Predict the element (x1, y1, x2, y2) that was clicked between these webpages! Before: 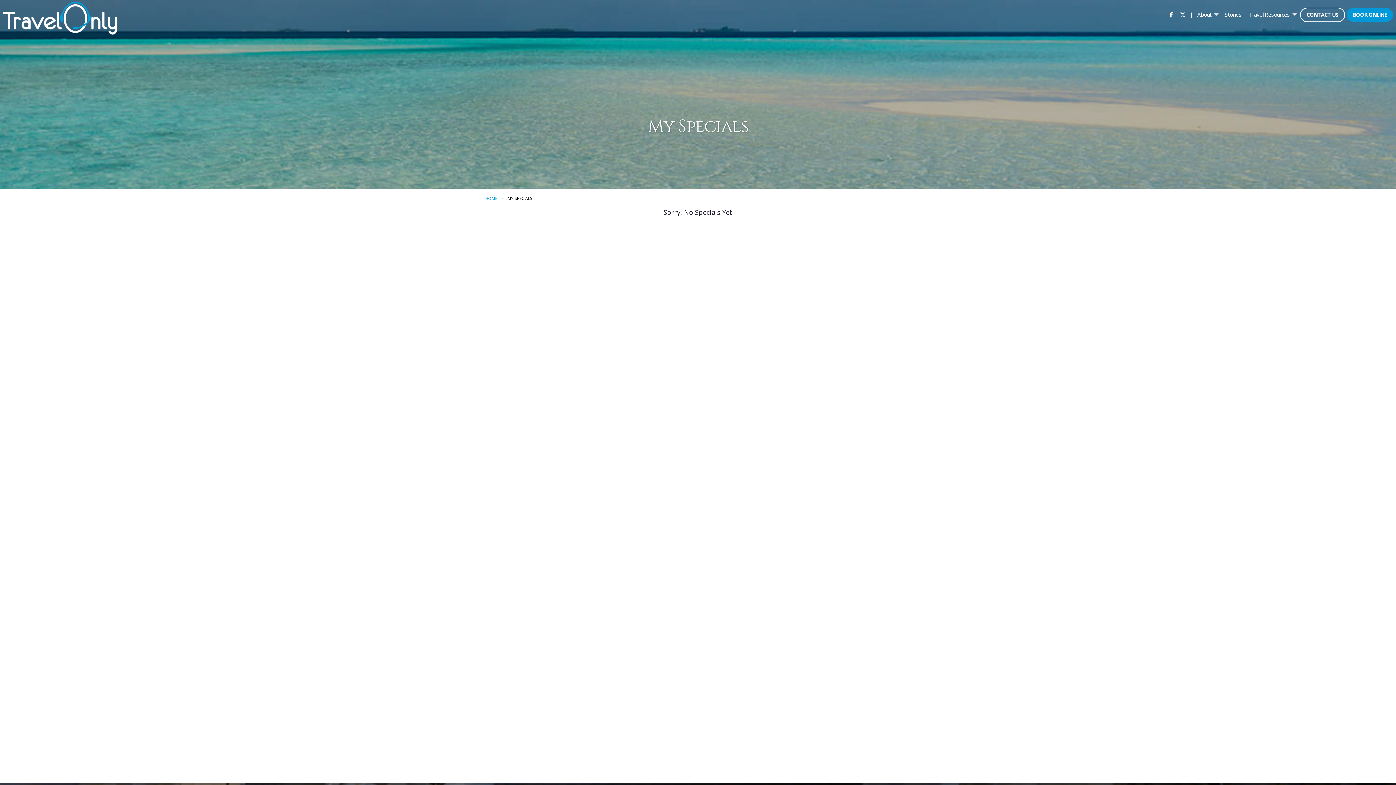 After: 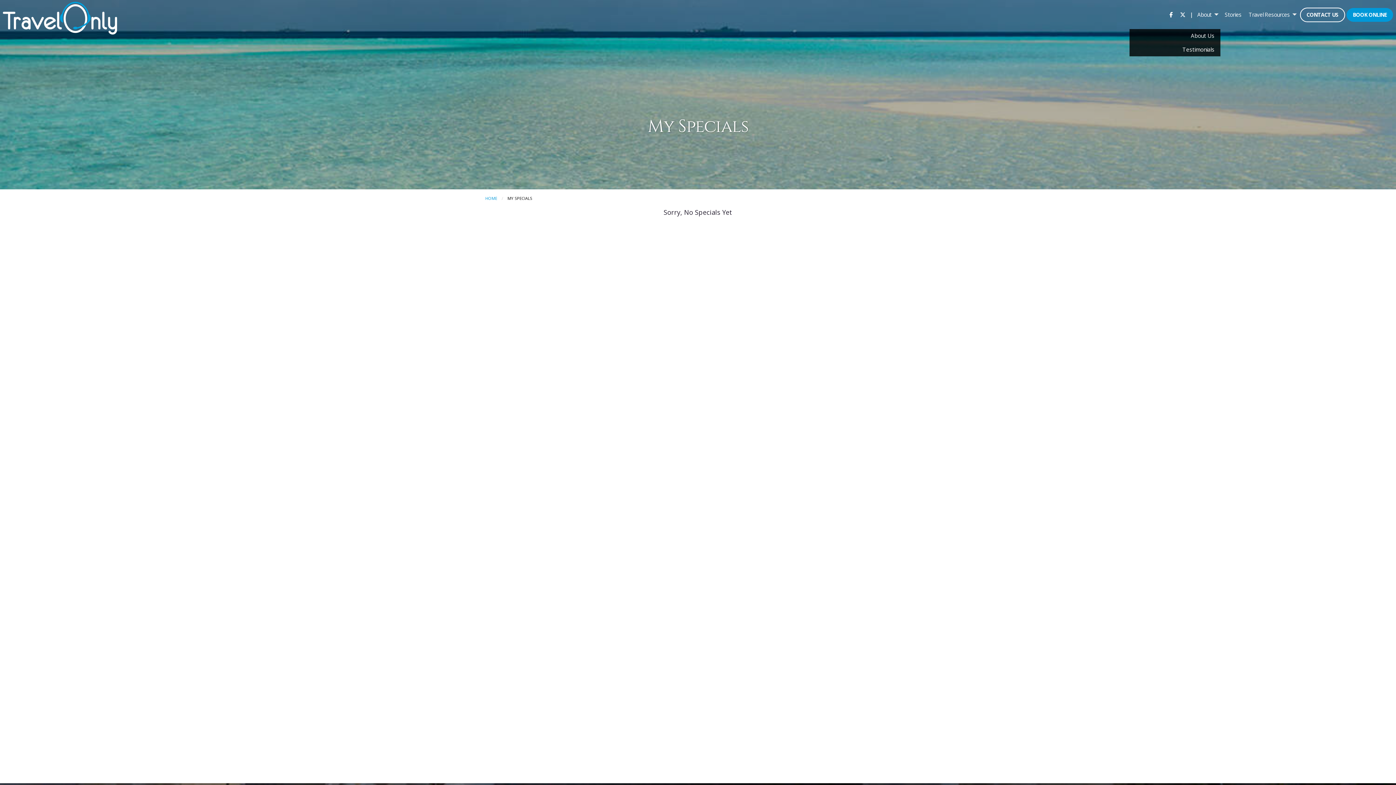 Action: bbox: (1194, 0, 1220, 29) label: About